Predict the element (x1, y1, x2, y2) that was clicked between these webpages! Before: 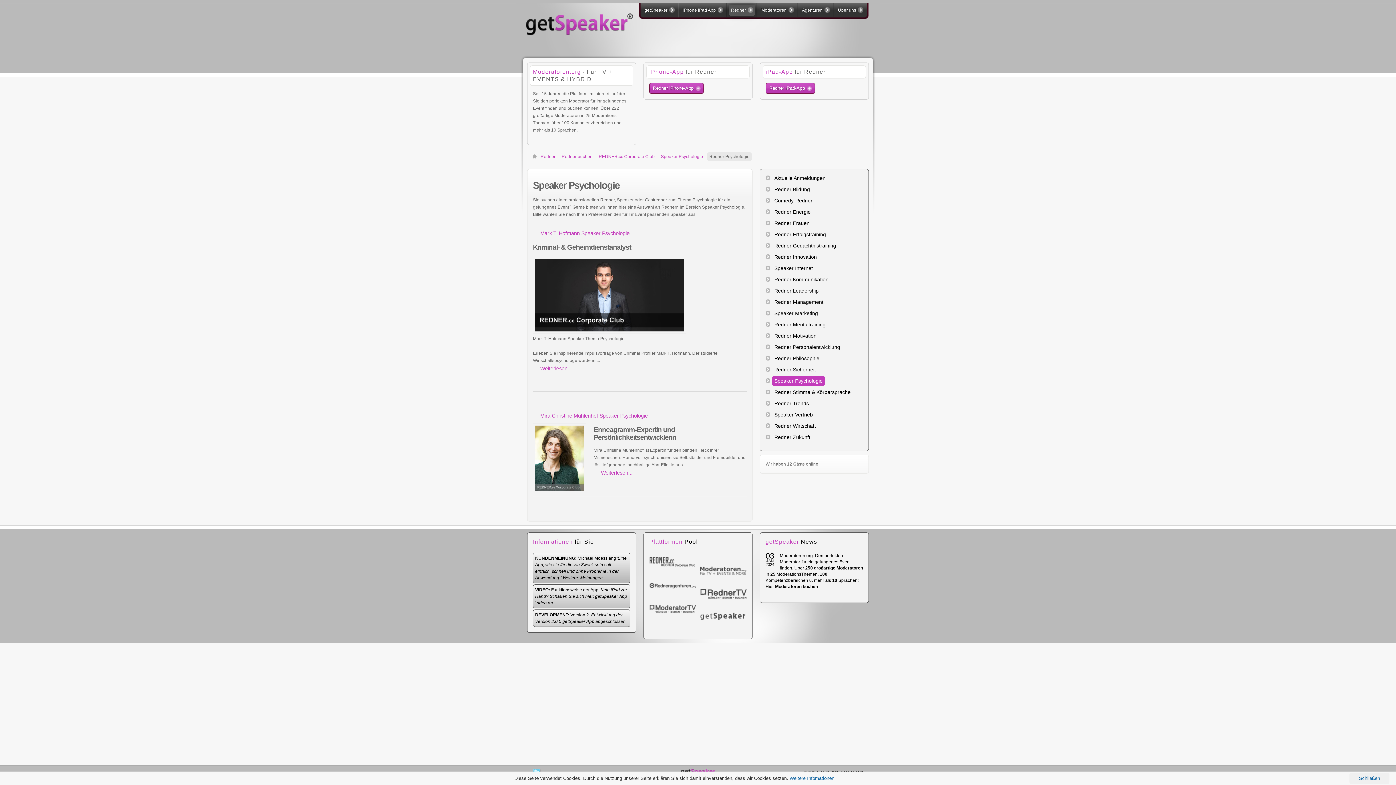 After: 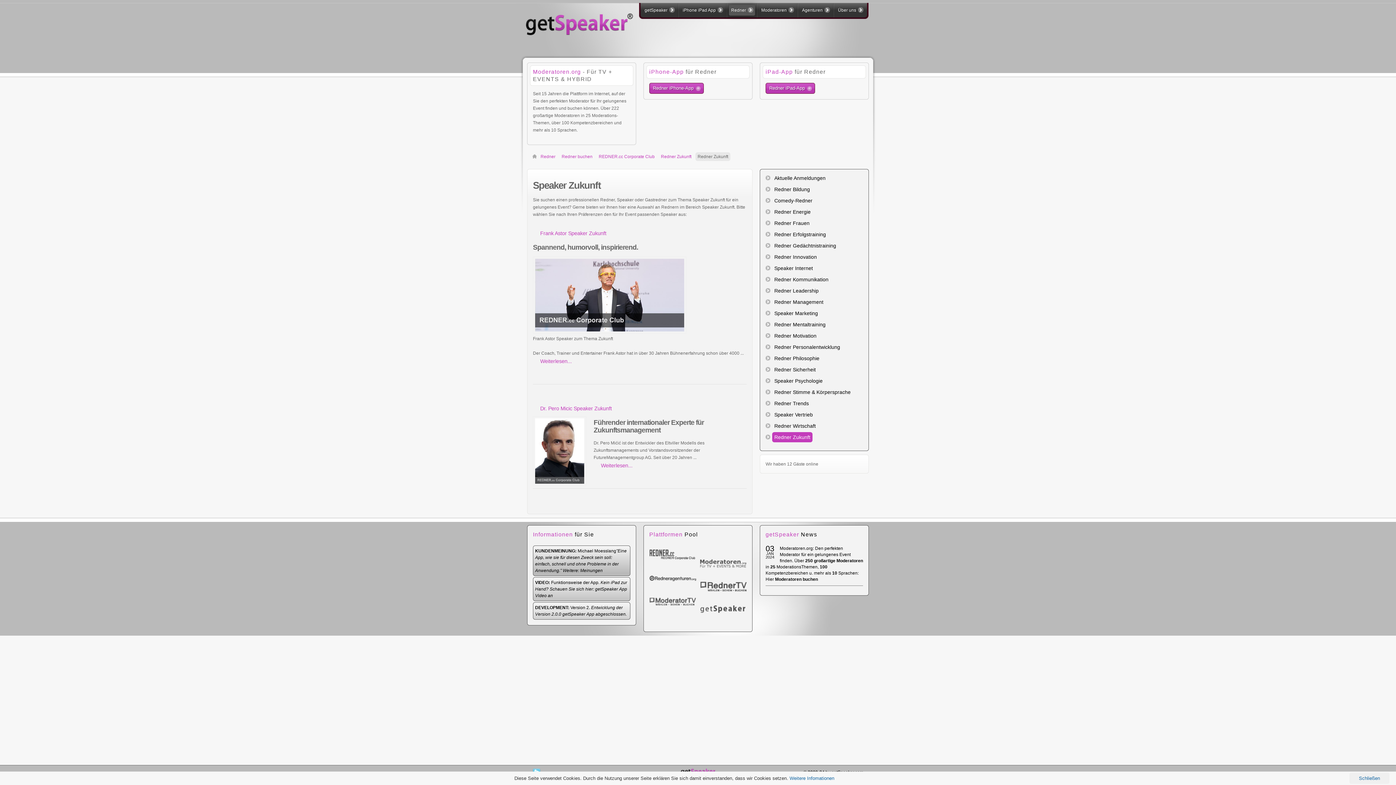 Action: label: Redner Zukunft bbox: (765, 434, 863, 441)